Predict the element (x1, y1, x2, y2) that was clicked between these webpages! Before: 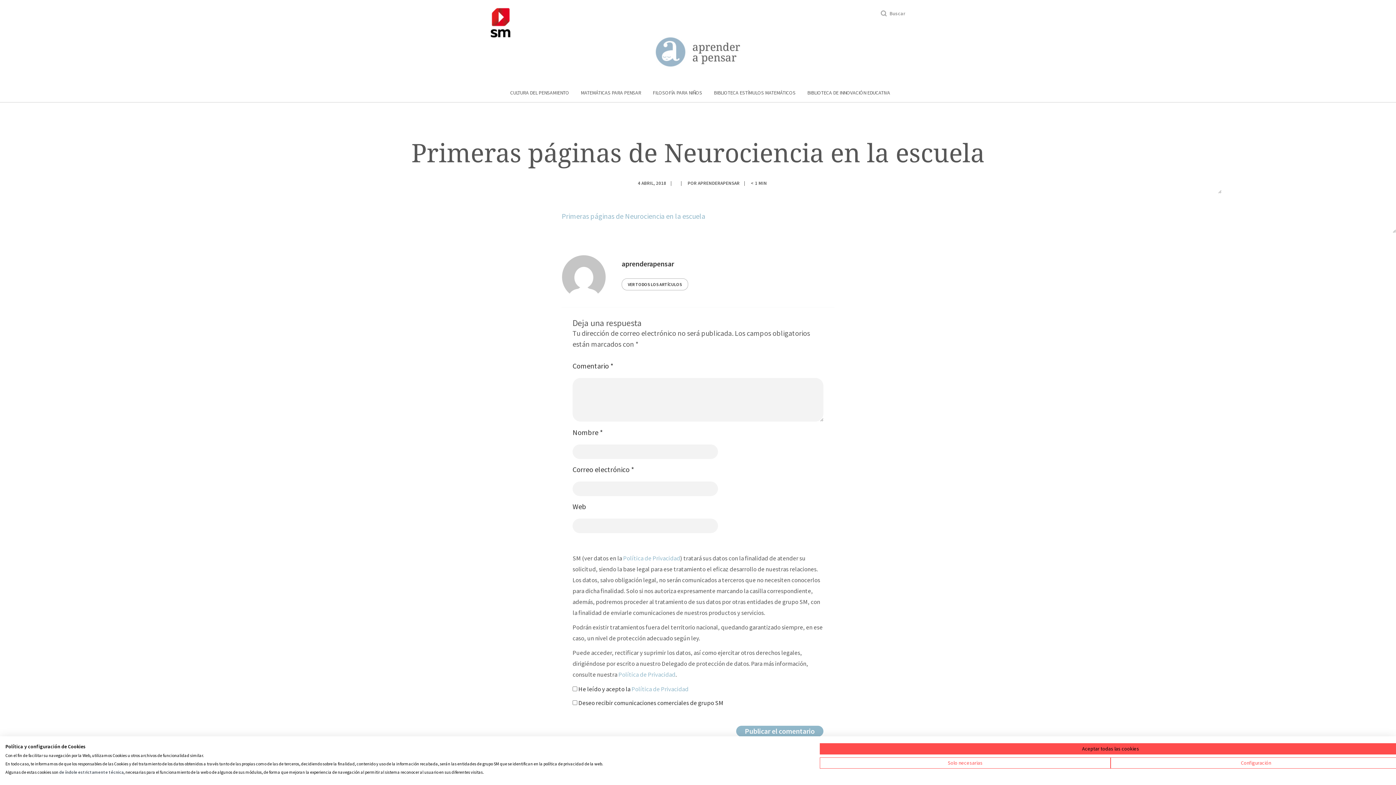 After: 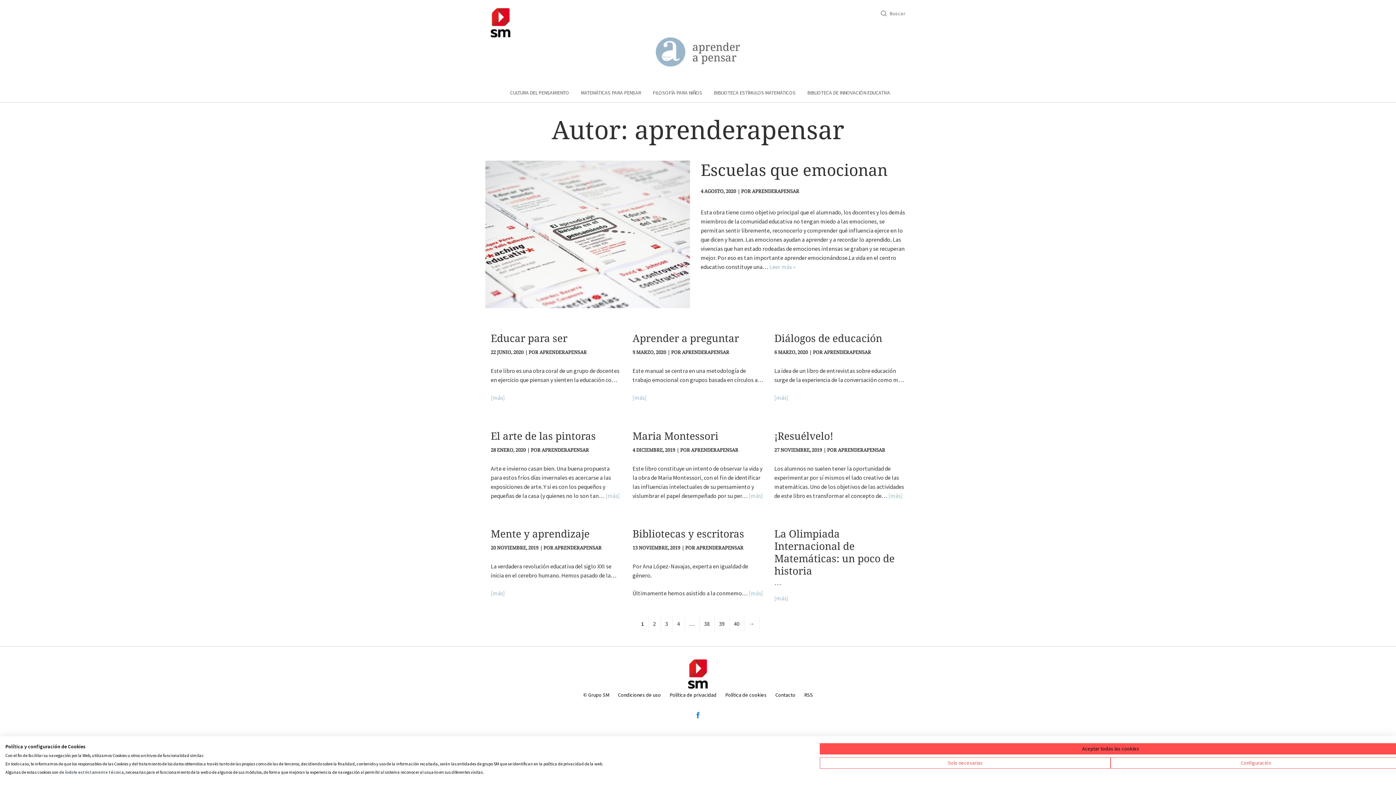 Action: bbox: (621, 259, 674, 268) label: aprenderapensar